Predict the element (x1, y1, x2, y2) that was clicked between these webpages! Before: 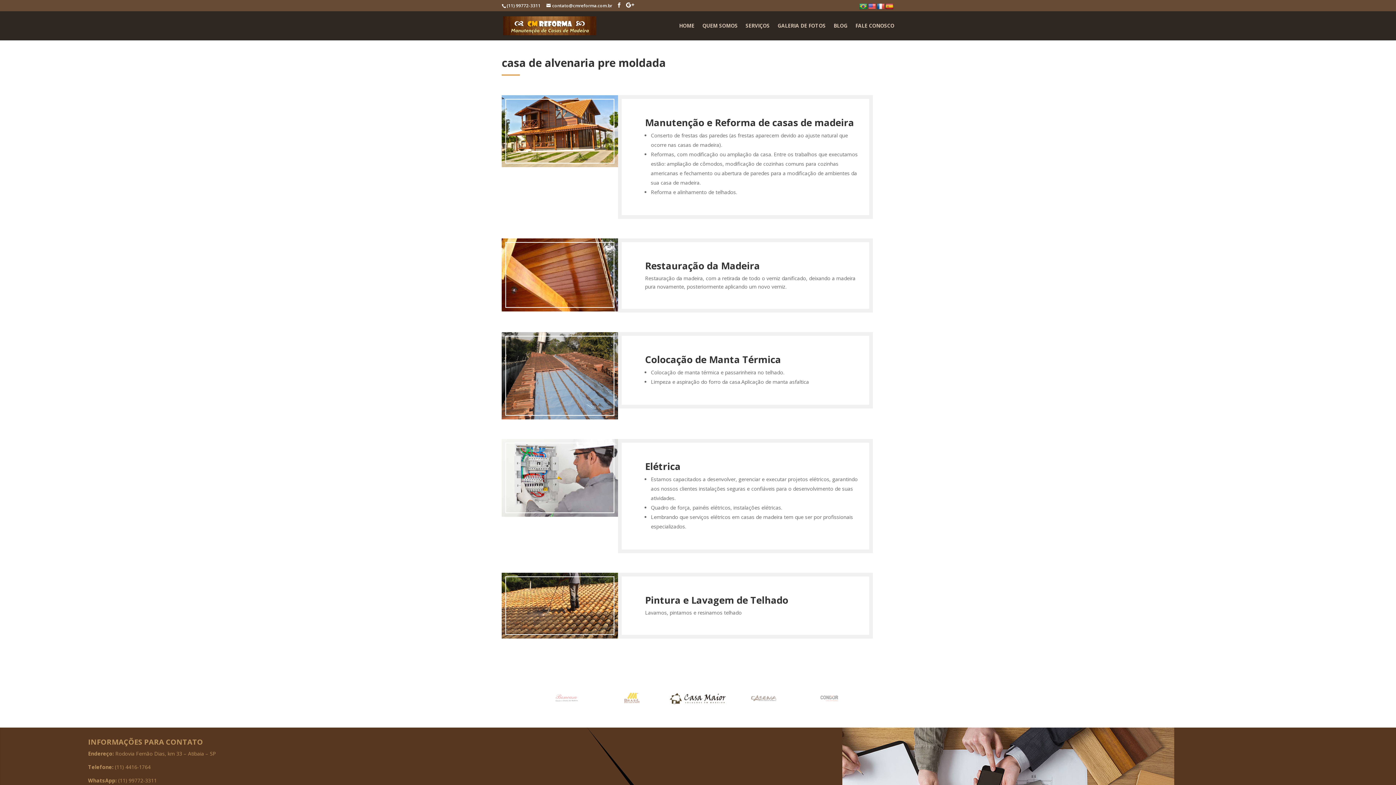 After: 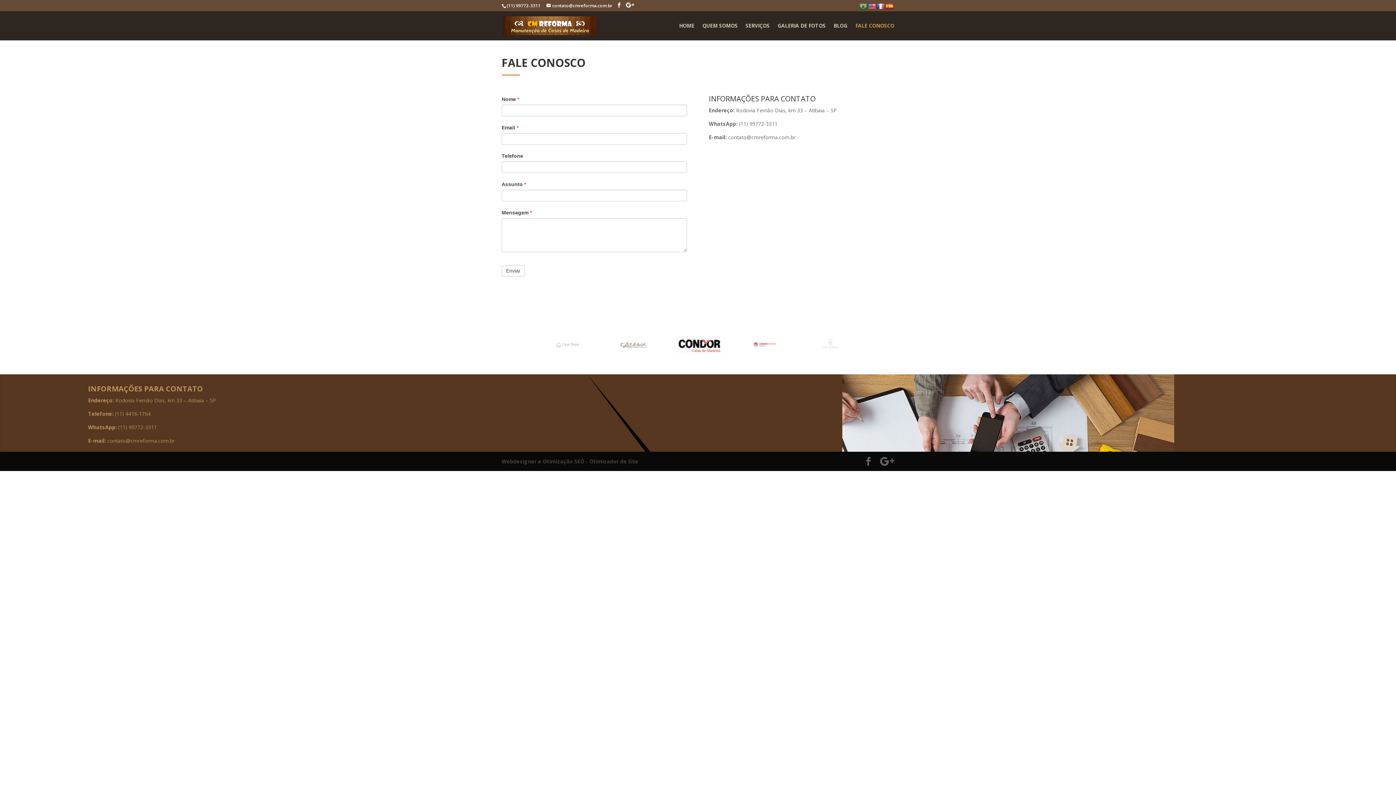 Action: bbox: (855, 23, 894, 40) label: FALE CONOSCO